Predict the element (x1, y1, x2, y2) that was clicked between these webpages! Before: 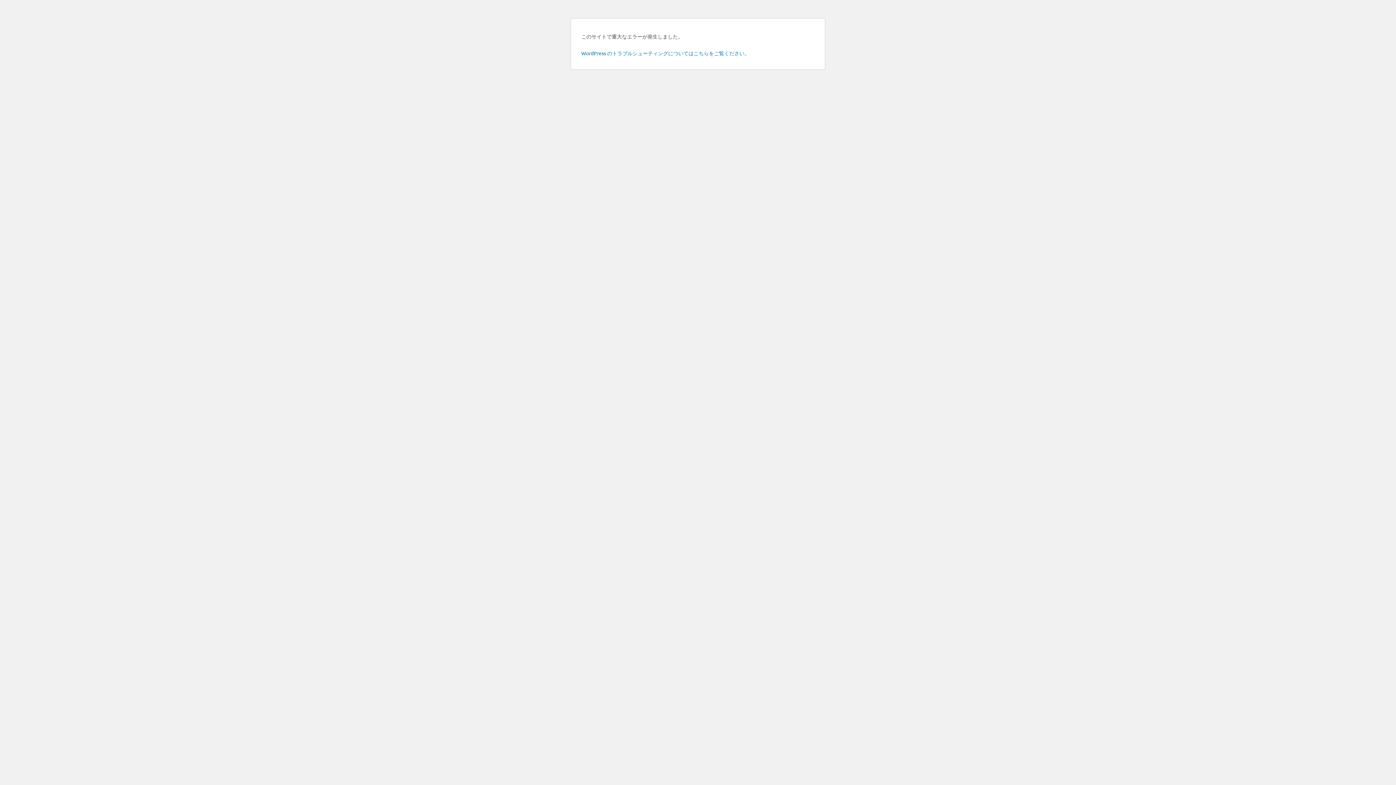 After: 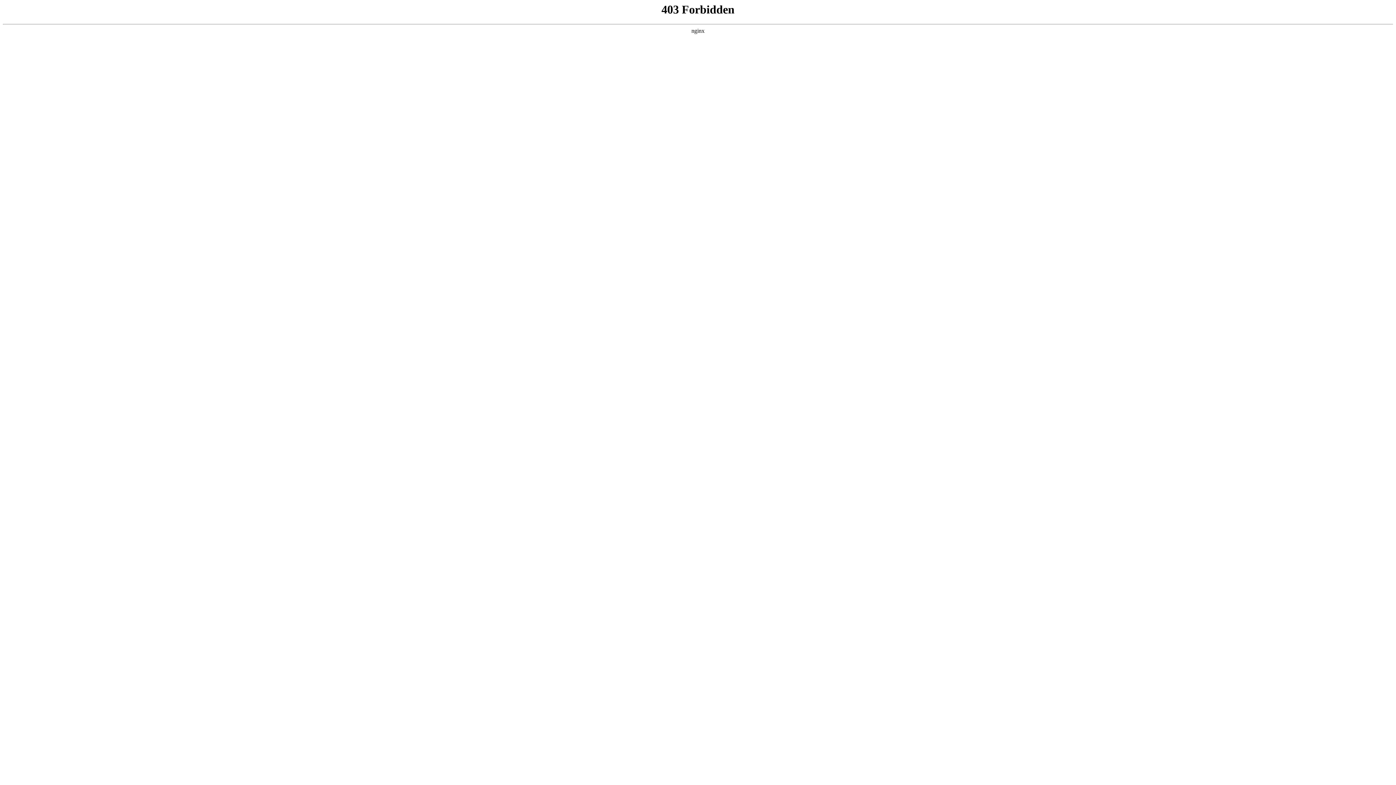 Action: bbox: (581, 49, 749, 56) label: WordPress のトラブルシューティングについてはこちらをご覧ください。